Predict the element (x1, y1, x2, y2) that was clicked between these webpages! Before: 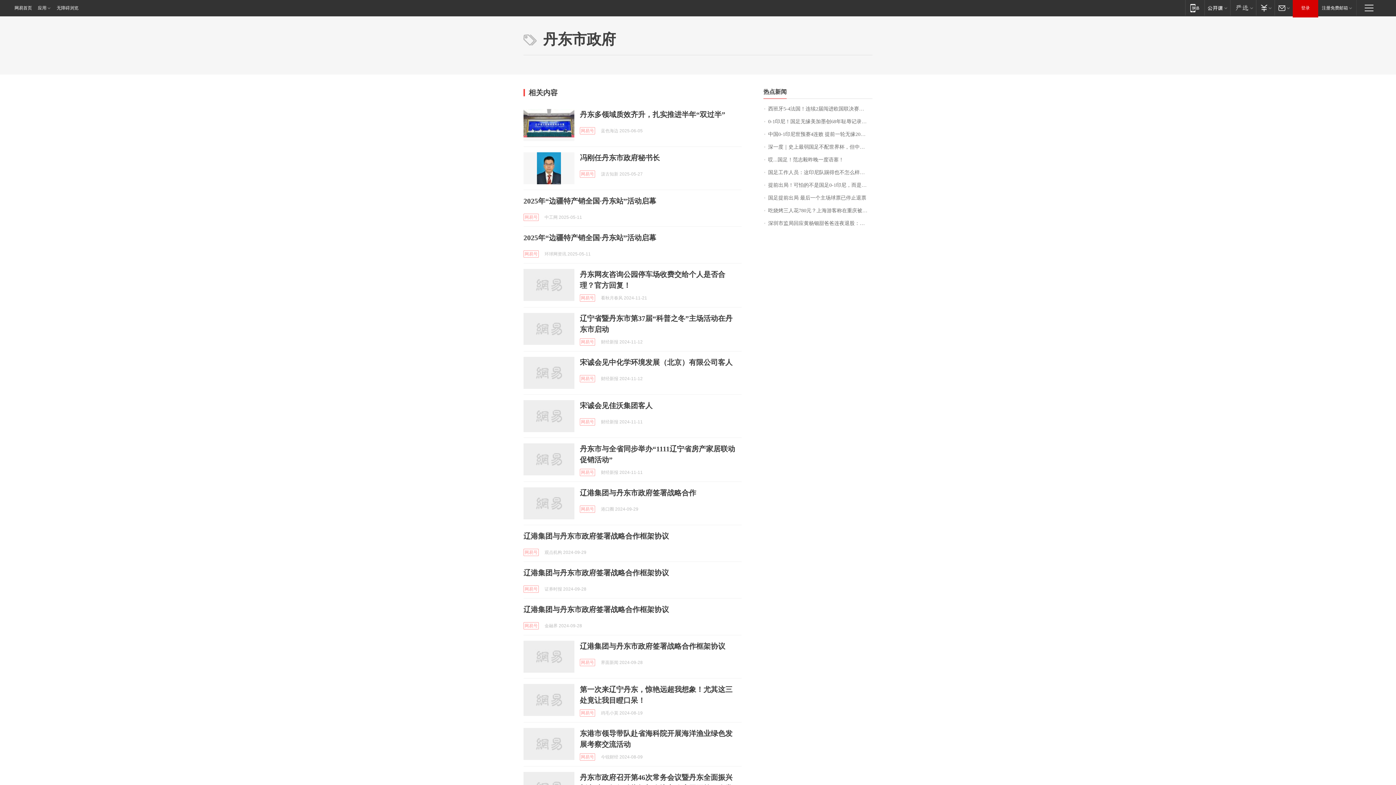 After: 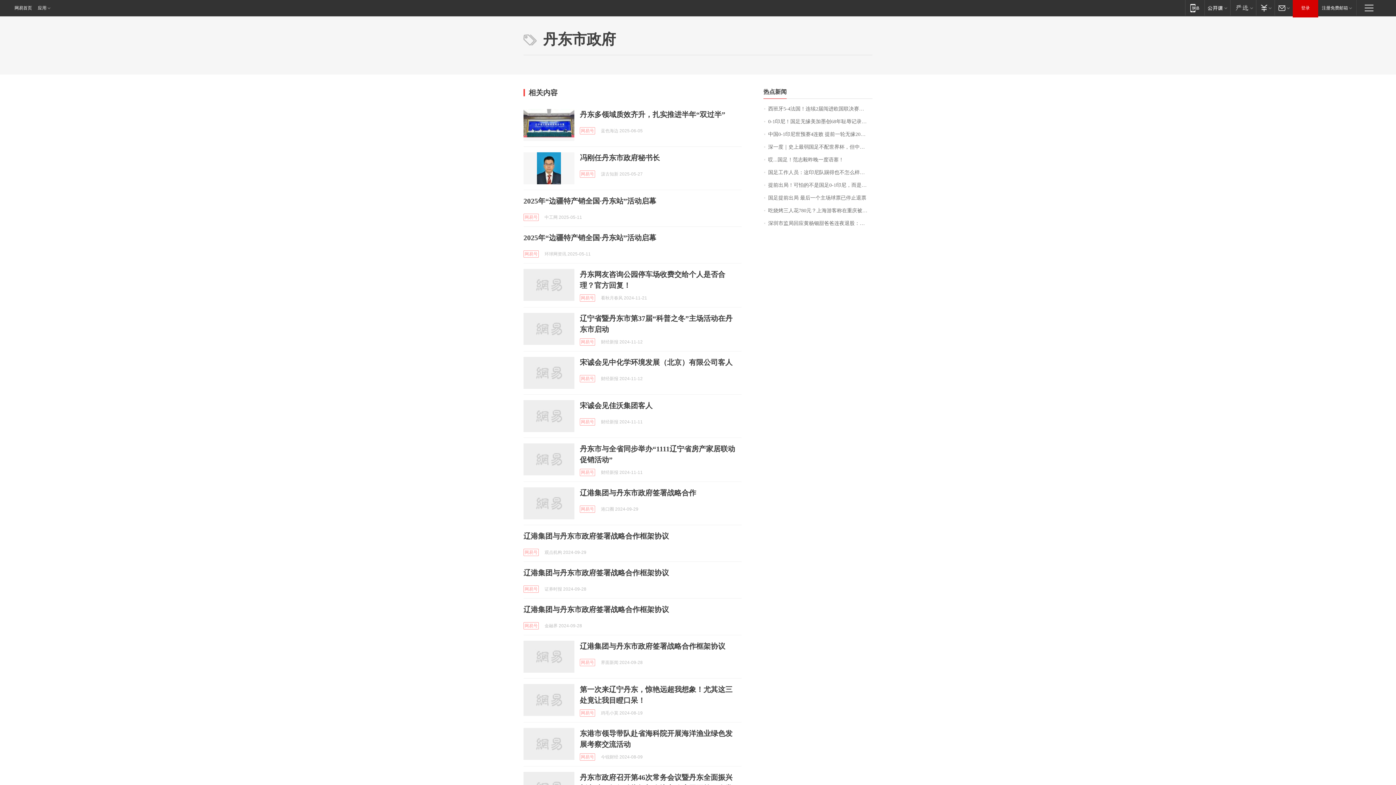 Action: label: 无障碍浏览 bbox: (55, 0, 78, 16)